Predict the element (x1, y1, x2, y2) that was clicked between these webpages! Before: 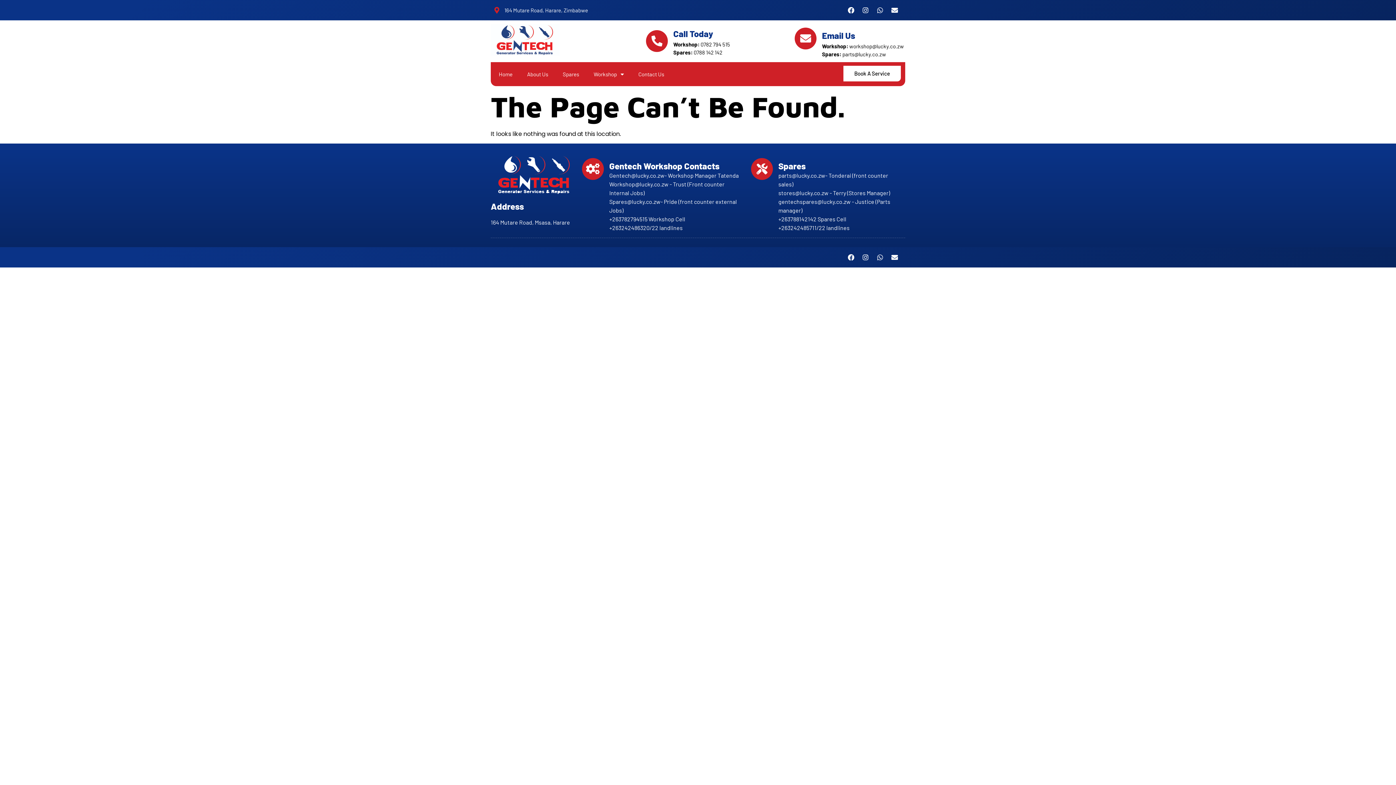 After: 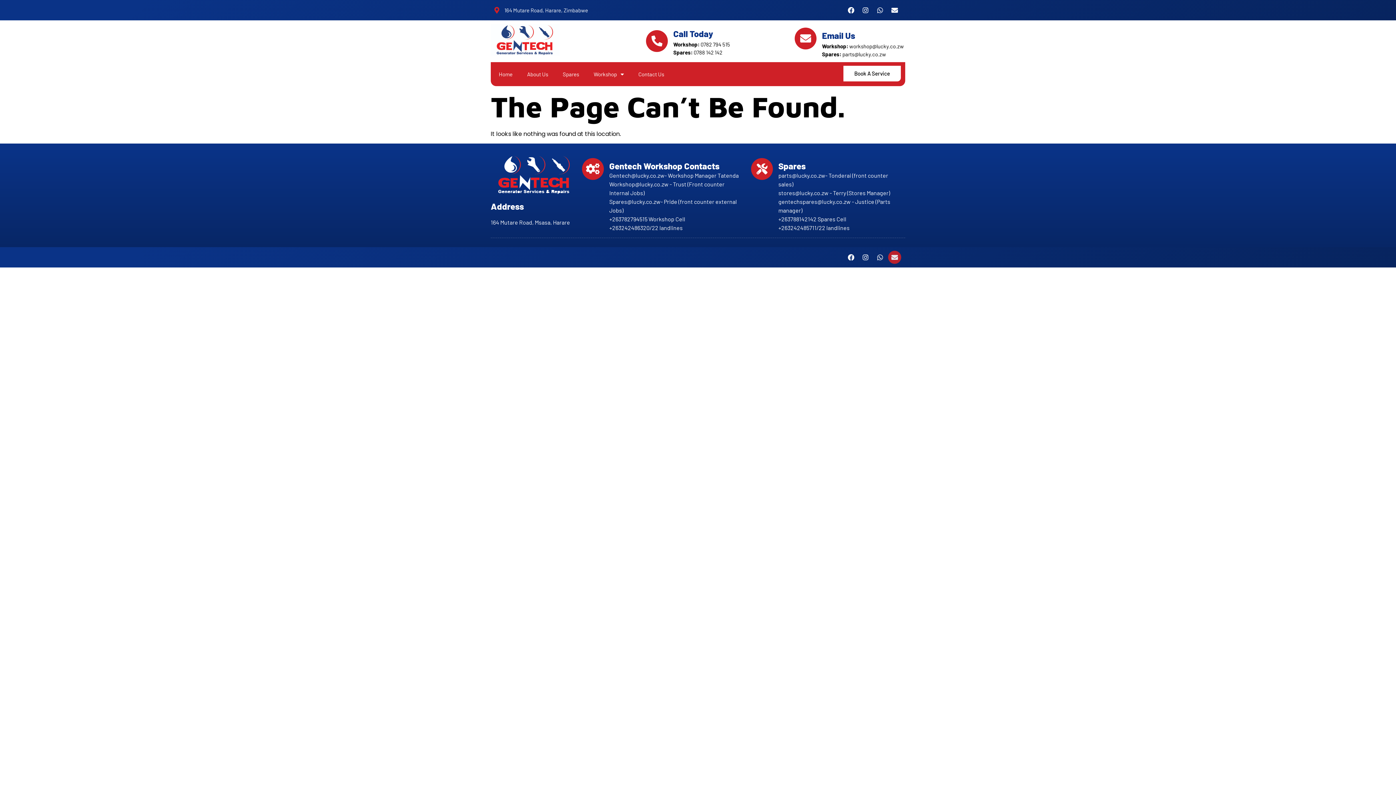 Action: label: Envelope bbox: (888, 251, 901, 264)